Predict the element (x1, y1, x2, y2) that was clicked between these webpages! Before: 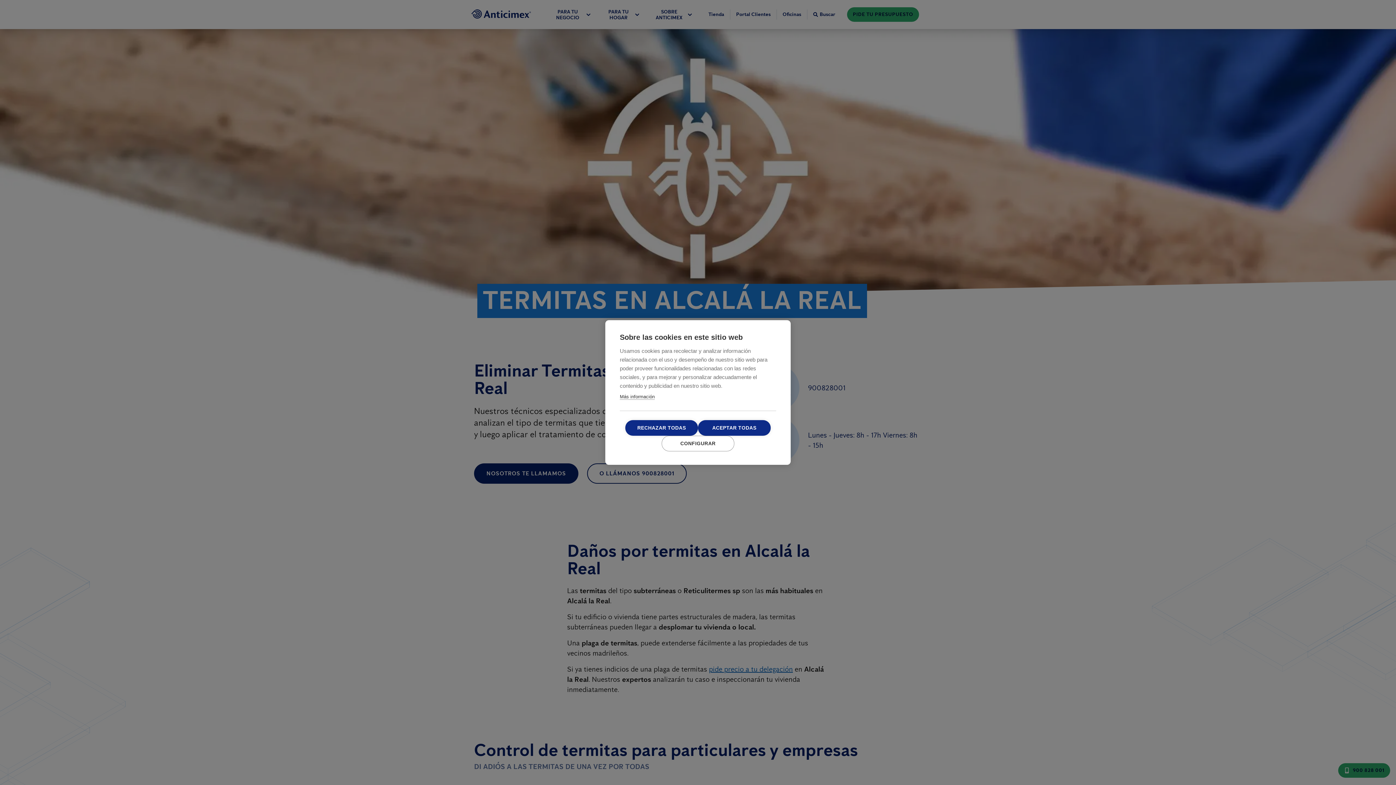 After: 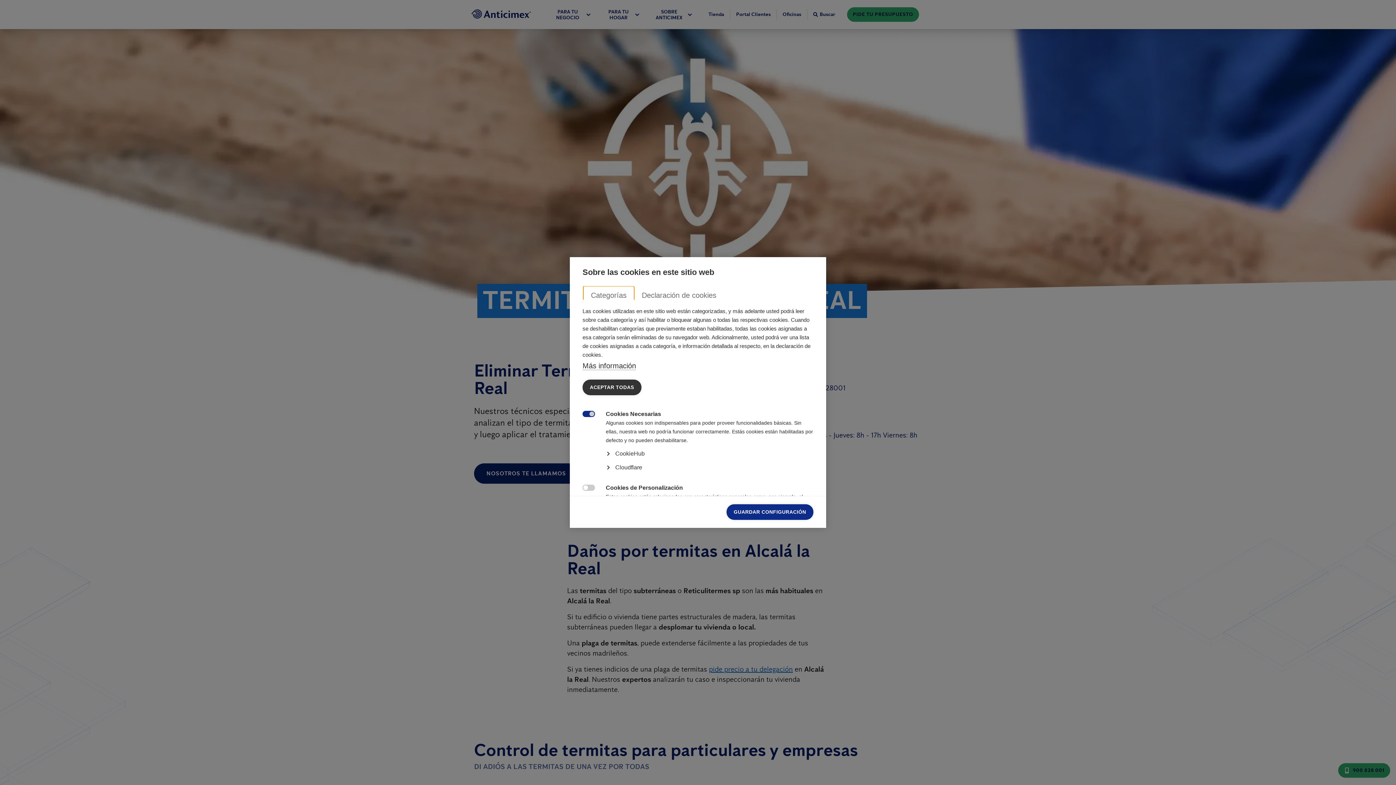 Action: bbox: (661, 436, 734, 451) label: CONFIGURAR